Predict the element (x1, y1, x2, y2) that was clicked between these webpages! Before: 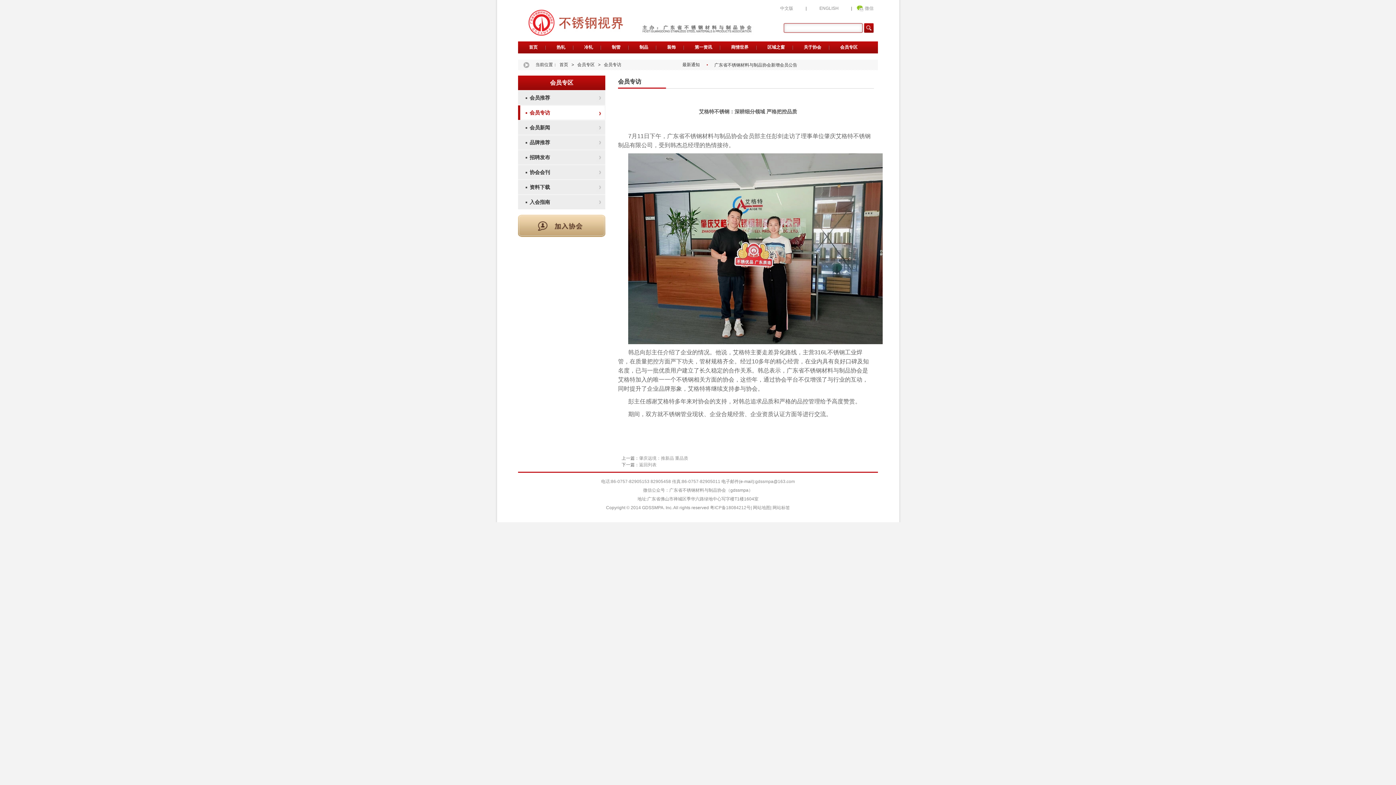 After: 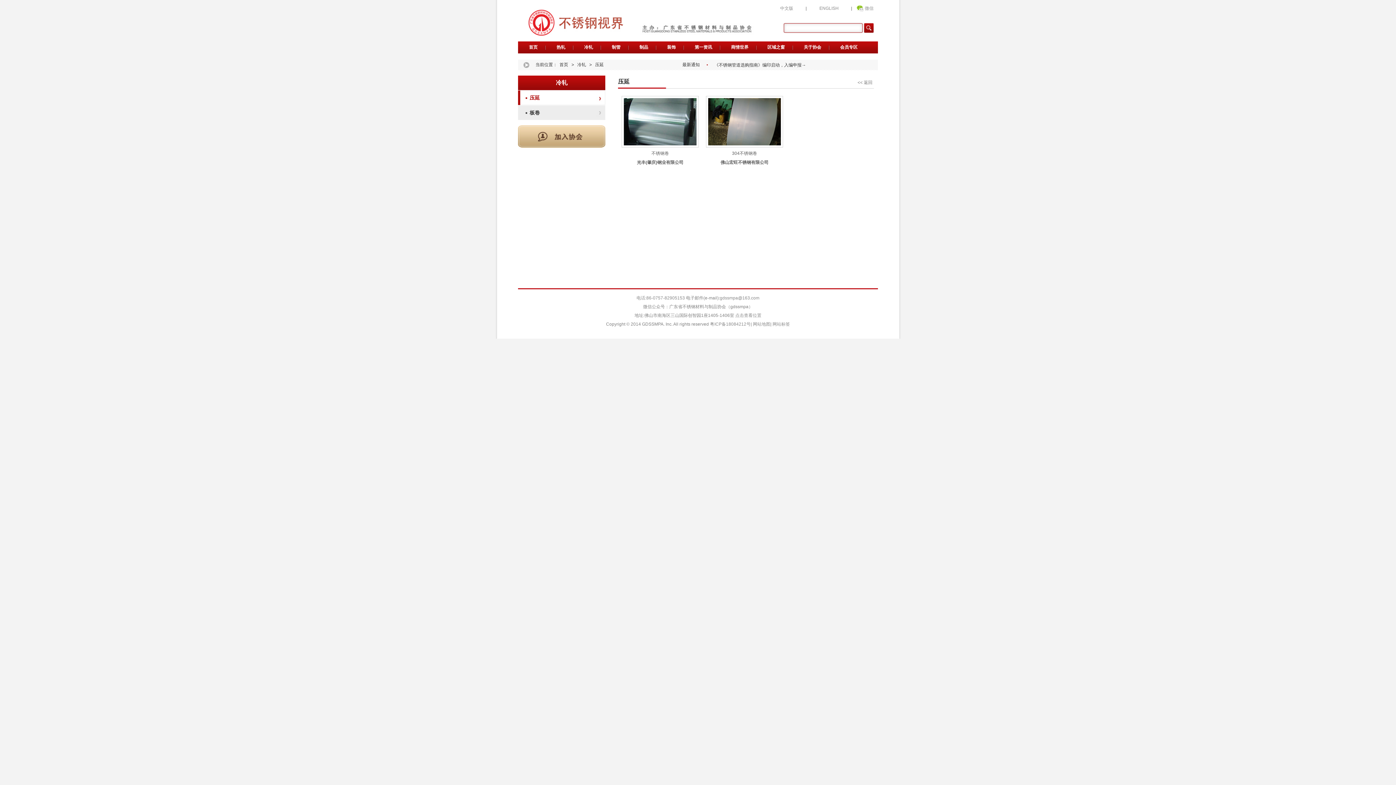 Action: bbox: (573, 41, 600, 53) label: 冷轧